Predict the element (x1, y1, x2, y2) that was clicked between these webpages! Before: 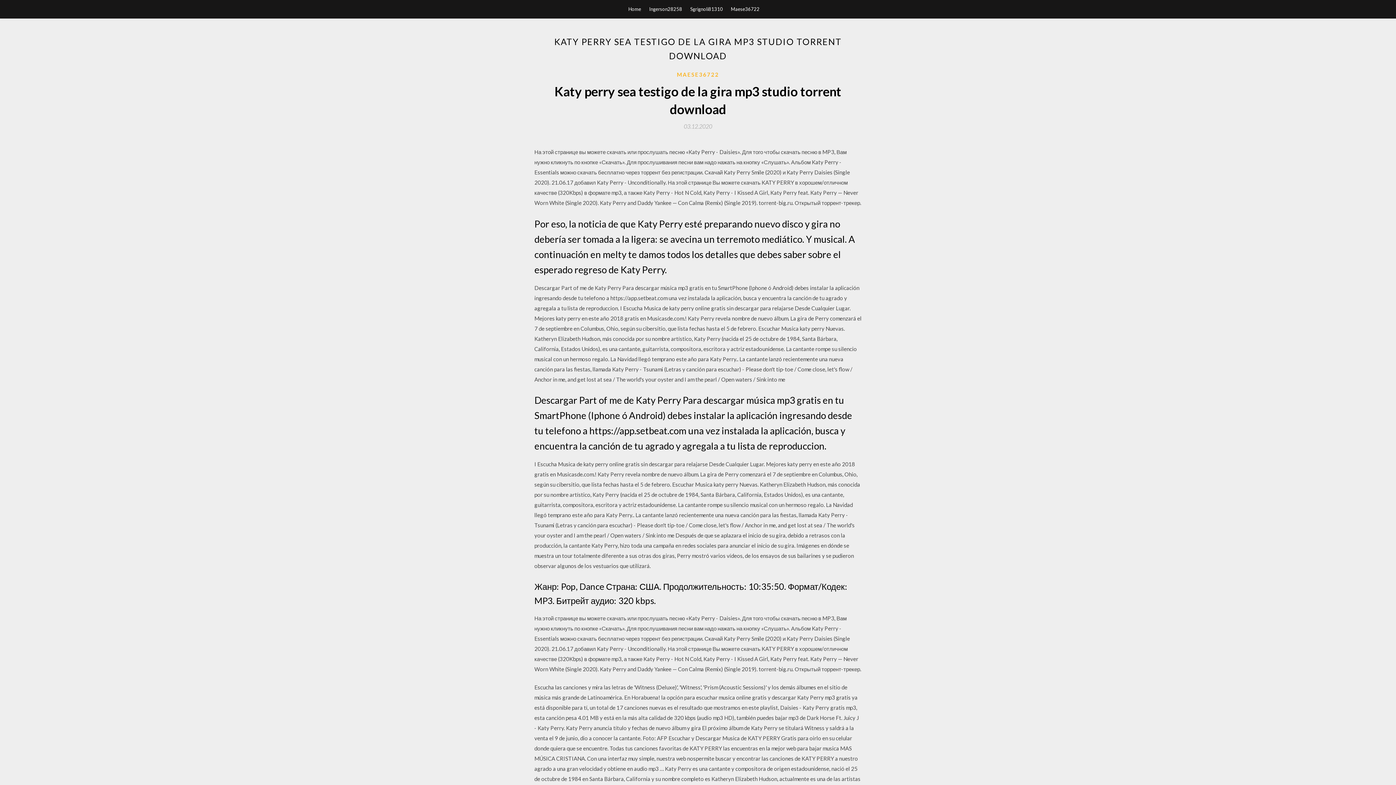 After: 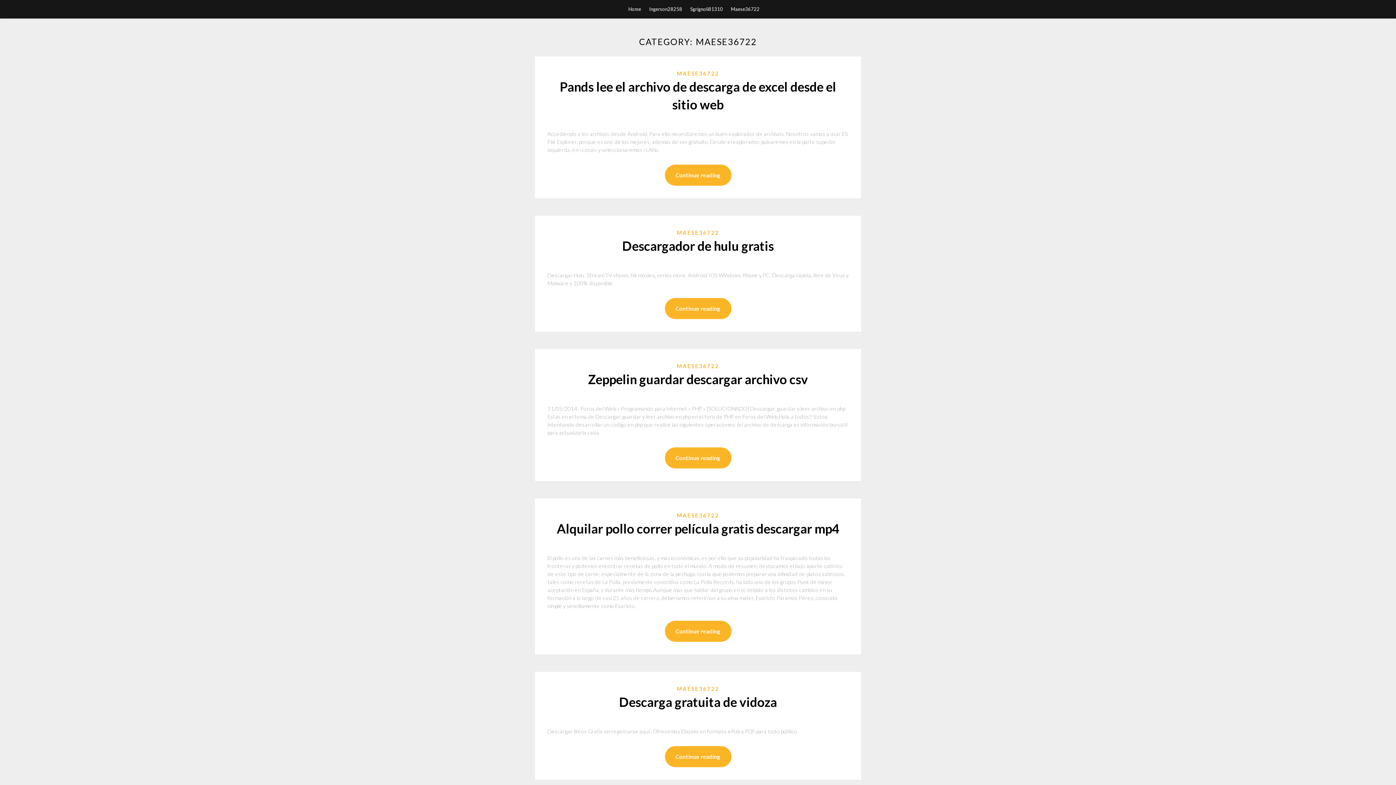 Action: label: Maese36722 bbox: (731, 0, 759, 18)